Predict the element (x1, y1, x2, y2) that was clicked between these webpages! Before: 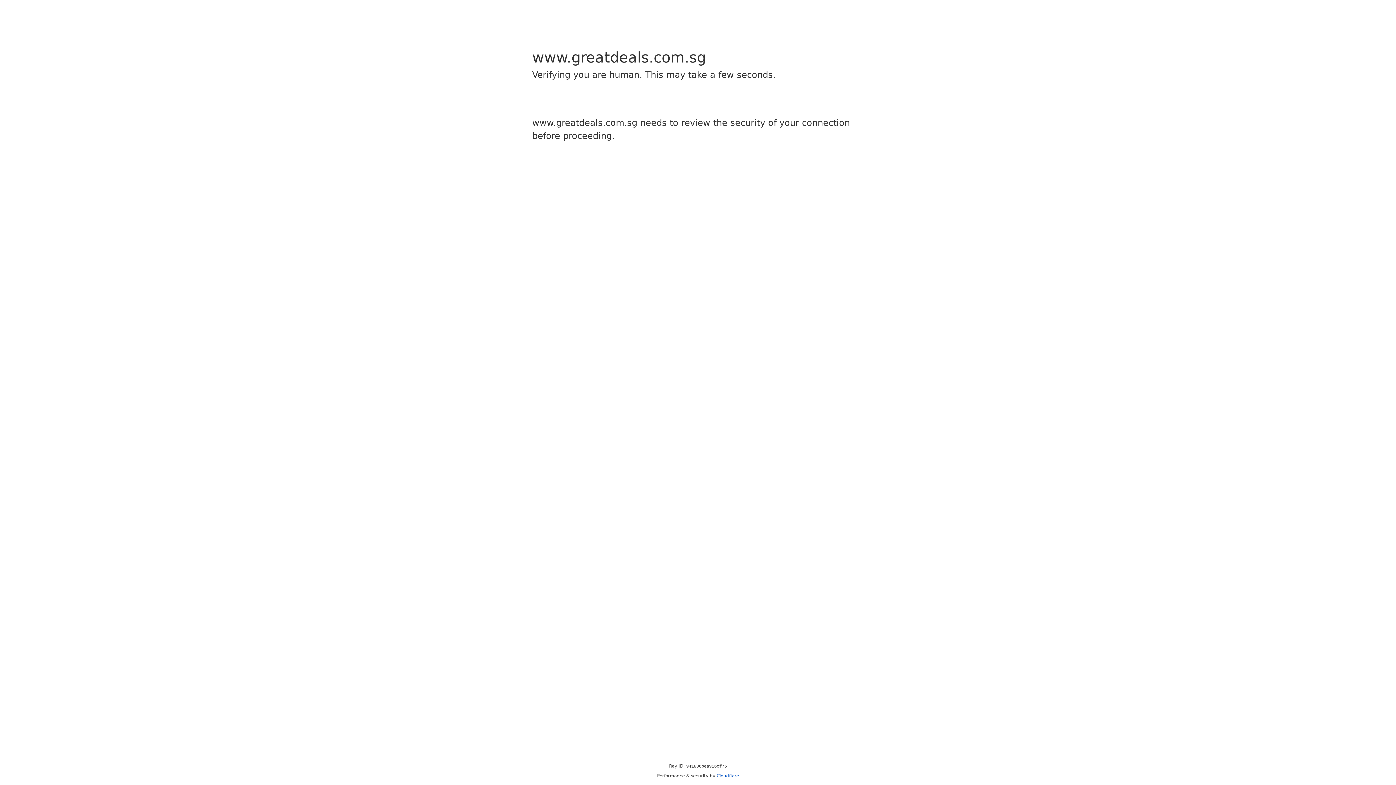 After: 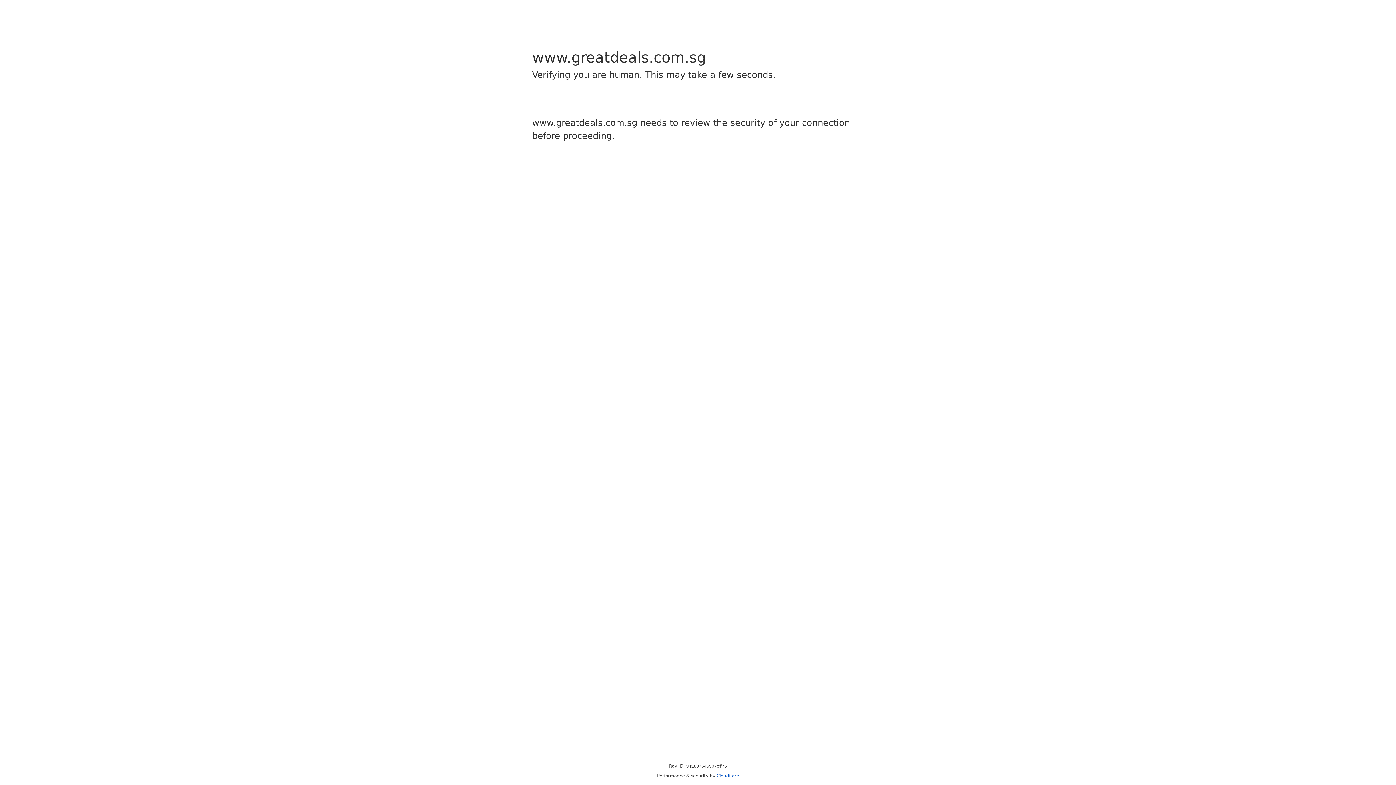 Action: bbox: (716, 773, 739, 778) label: Cloudflare